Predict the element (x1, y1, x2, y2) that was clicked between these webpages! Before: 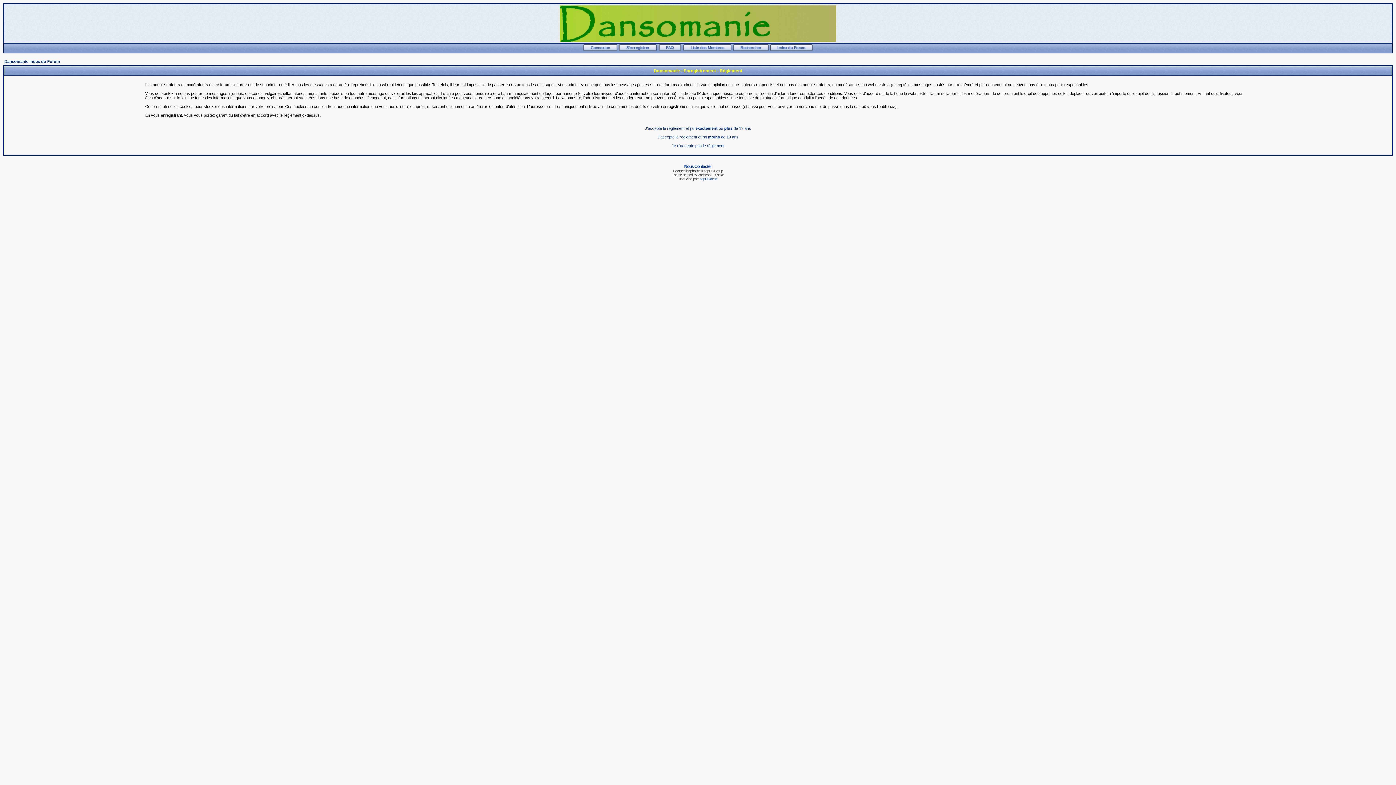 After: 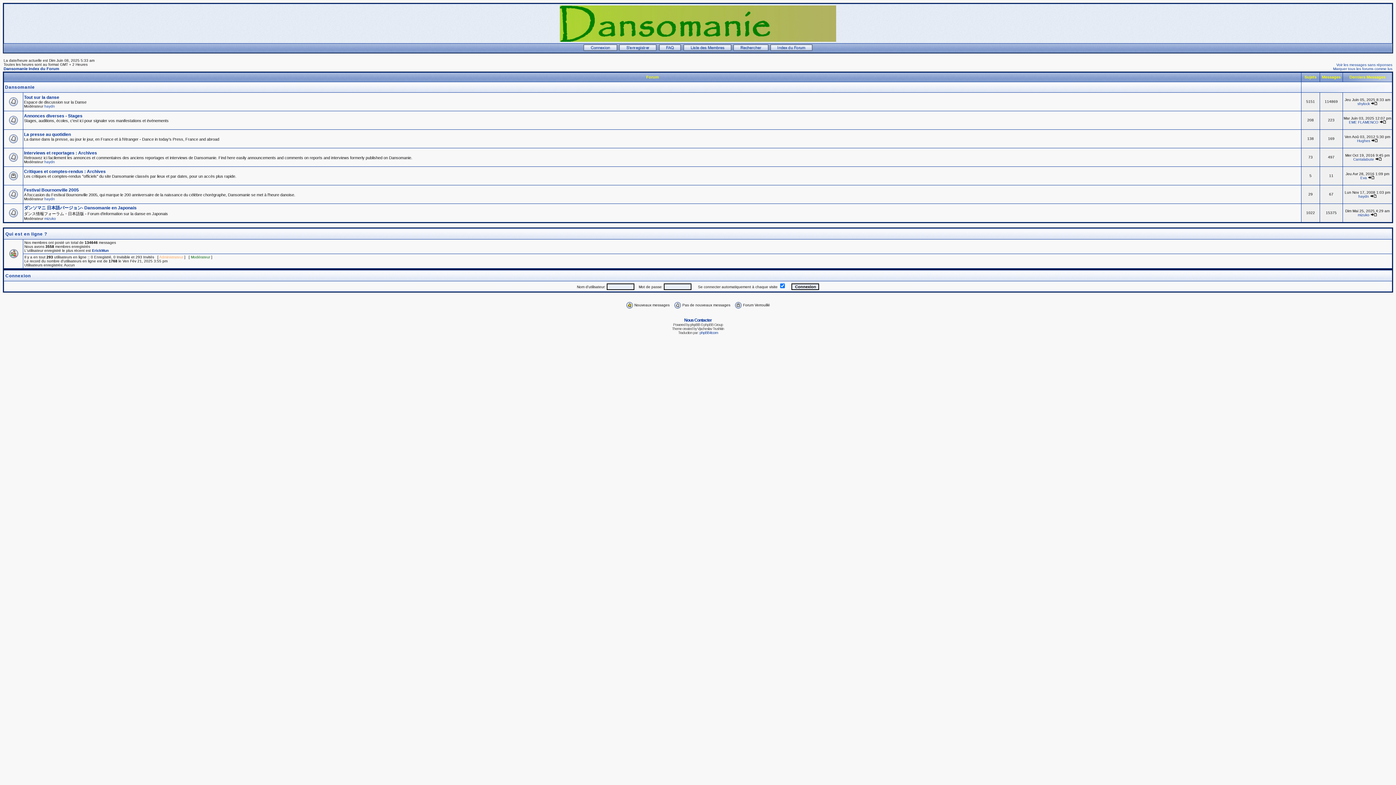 Action: bbox: (770, 47, 813, 51)